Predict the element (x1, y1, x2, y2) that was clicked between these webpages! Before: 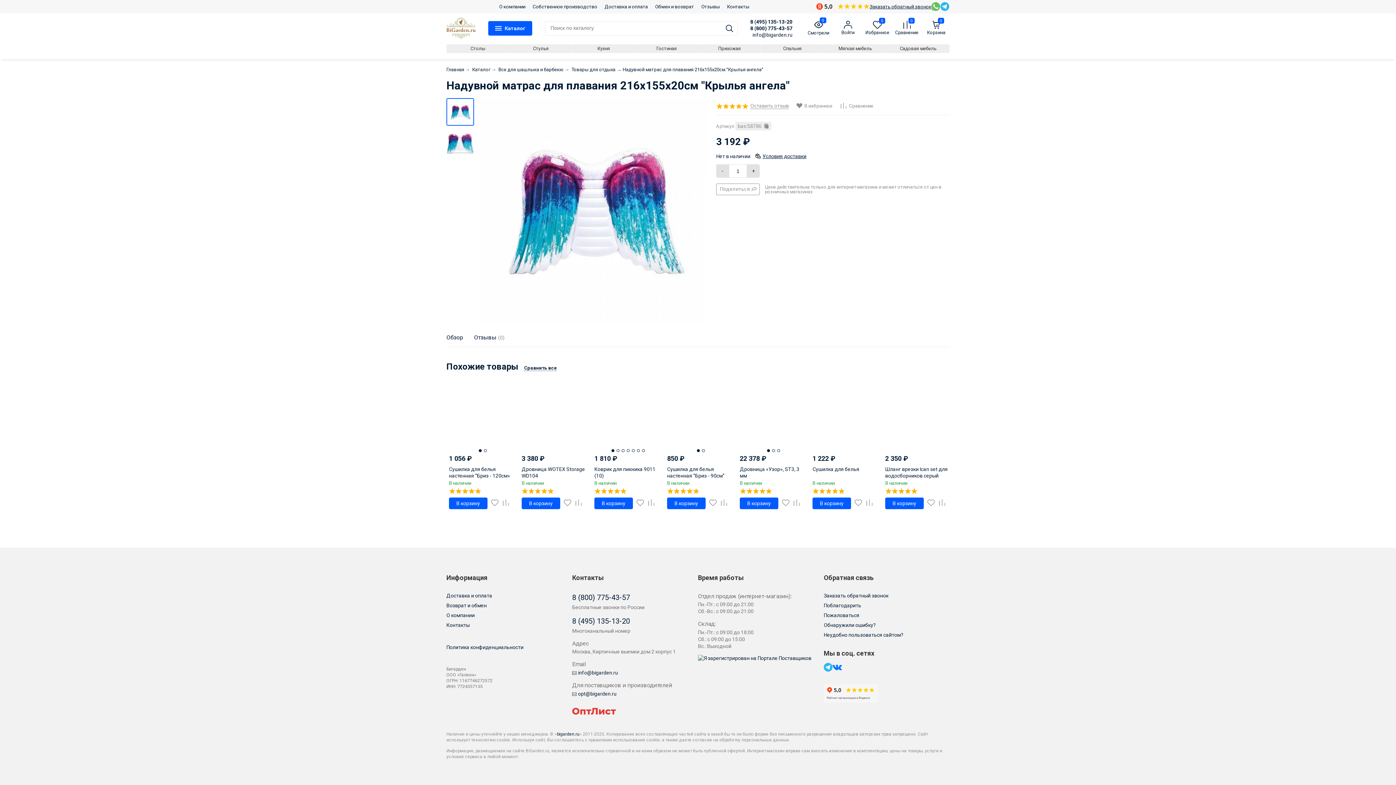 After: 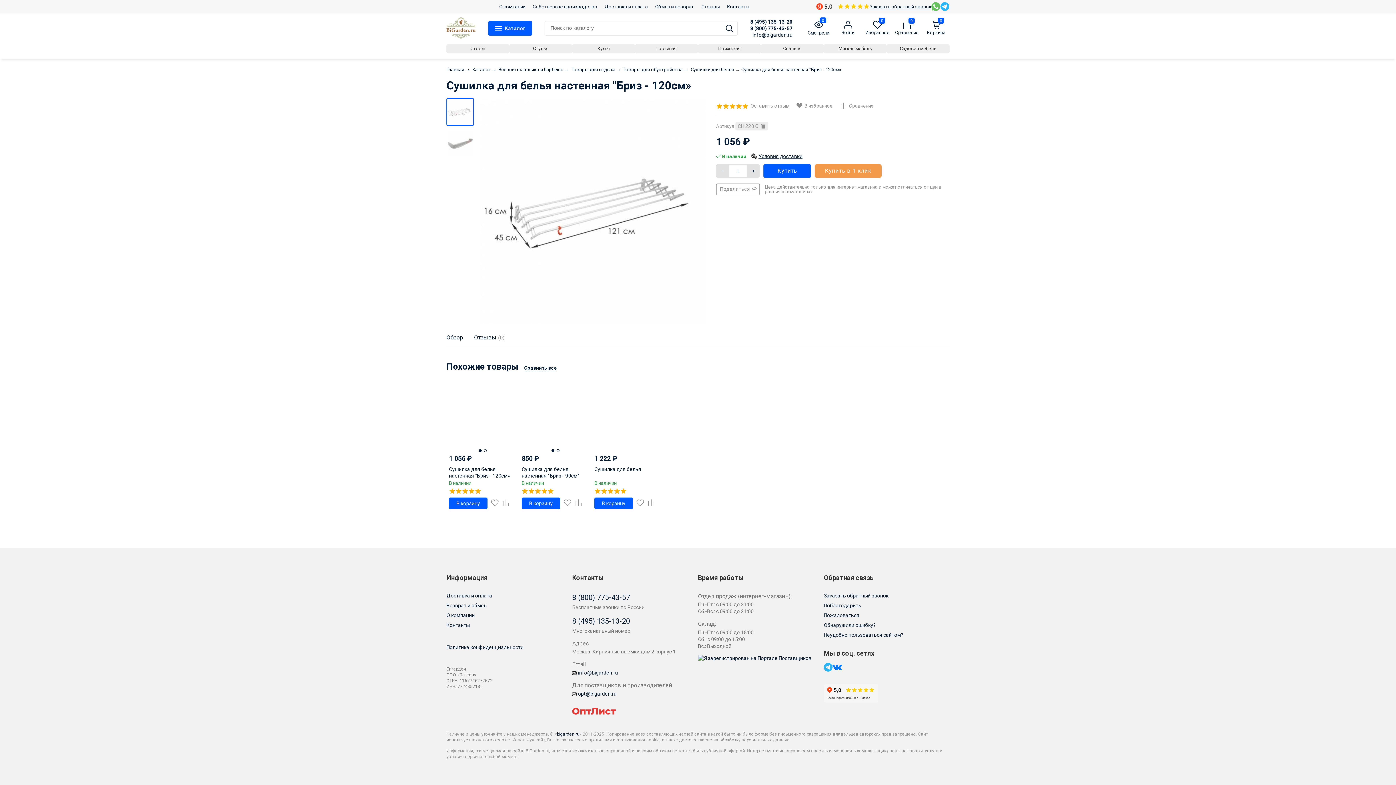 Action: bbox: (449, 380, 516, 447)